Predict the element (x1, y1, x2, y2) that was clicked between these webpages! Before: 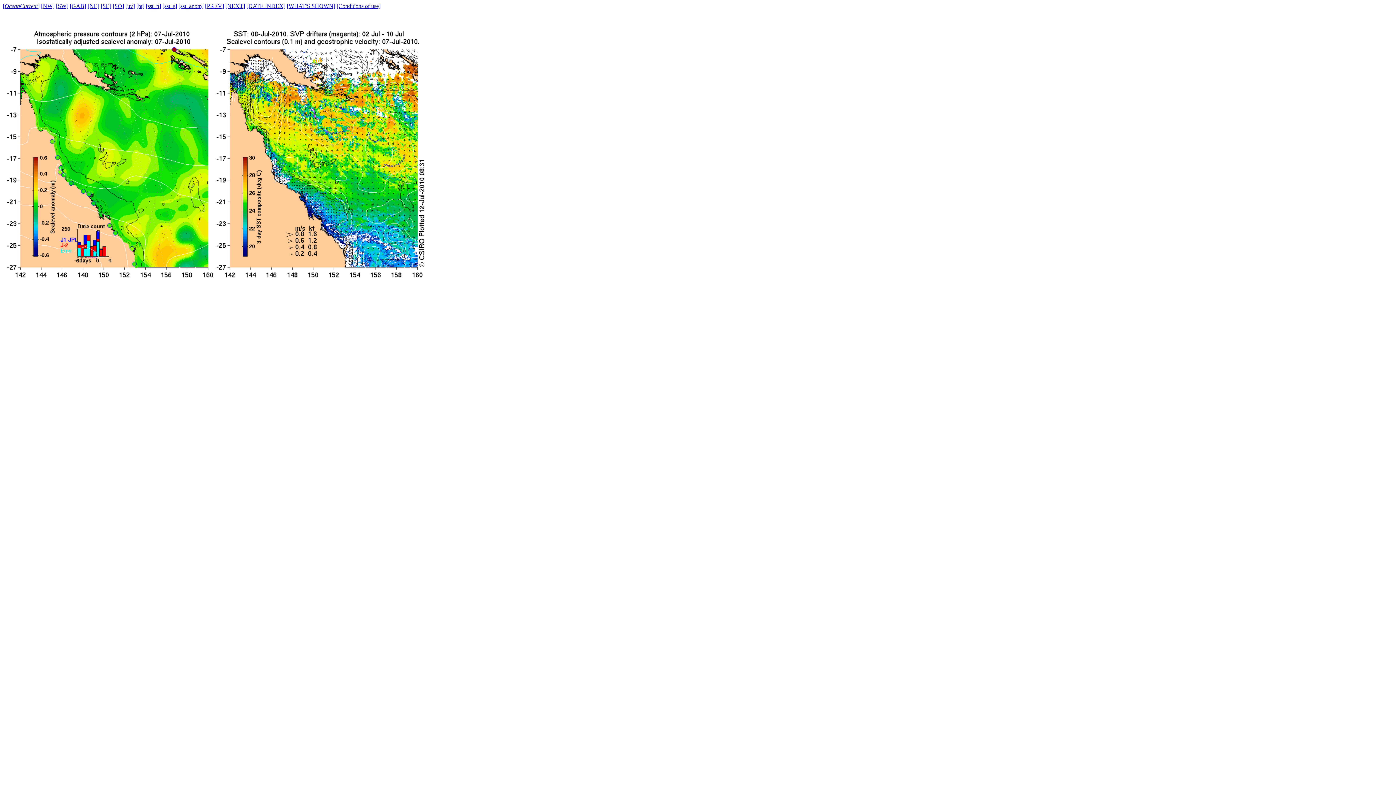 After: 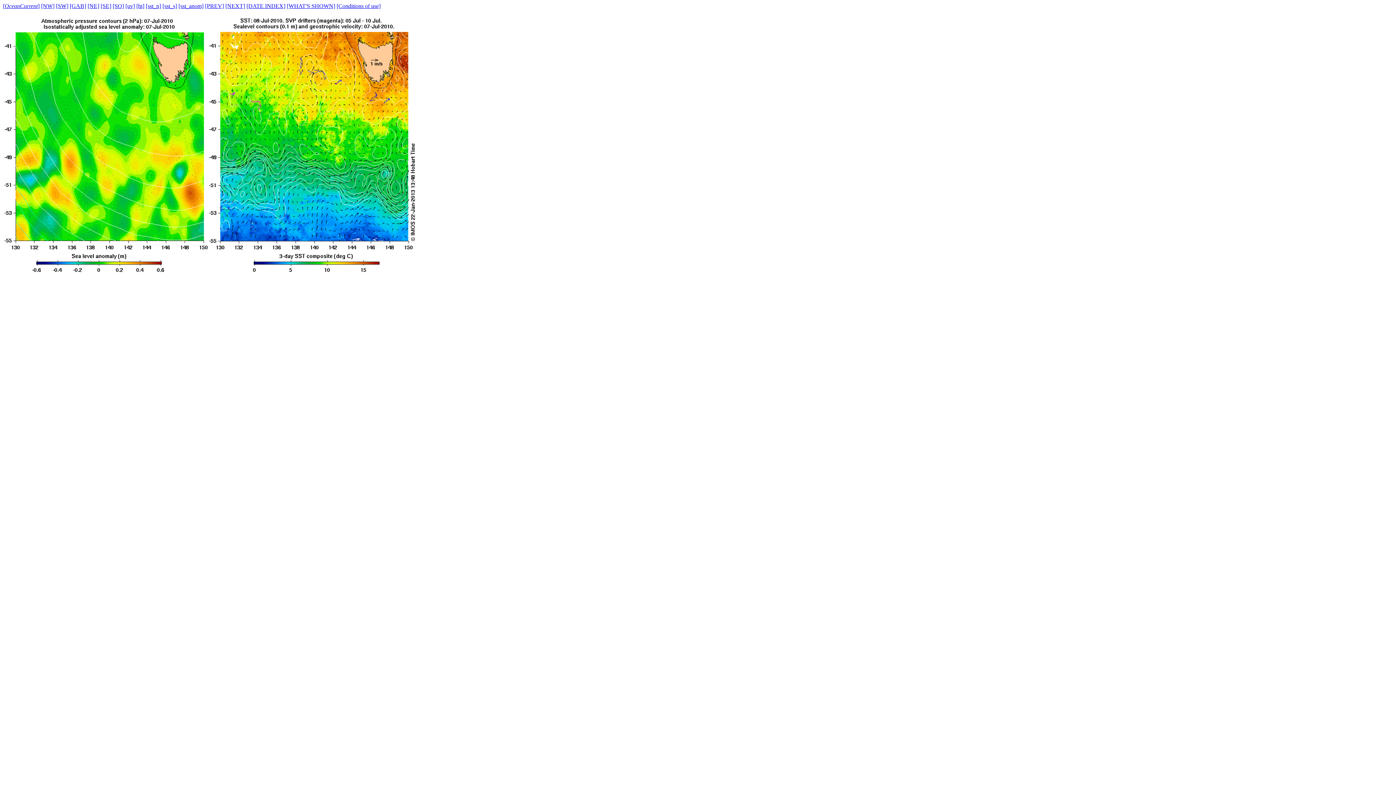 Action: label: [SO] bbox: (112, 2, 124, 9)